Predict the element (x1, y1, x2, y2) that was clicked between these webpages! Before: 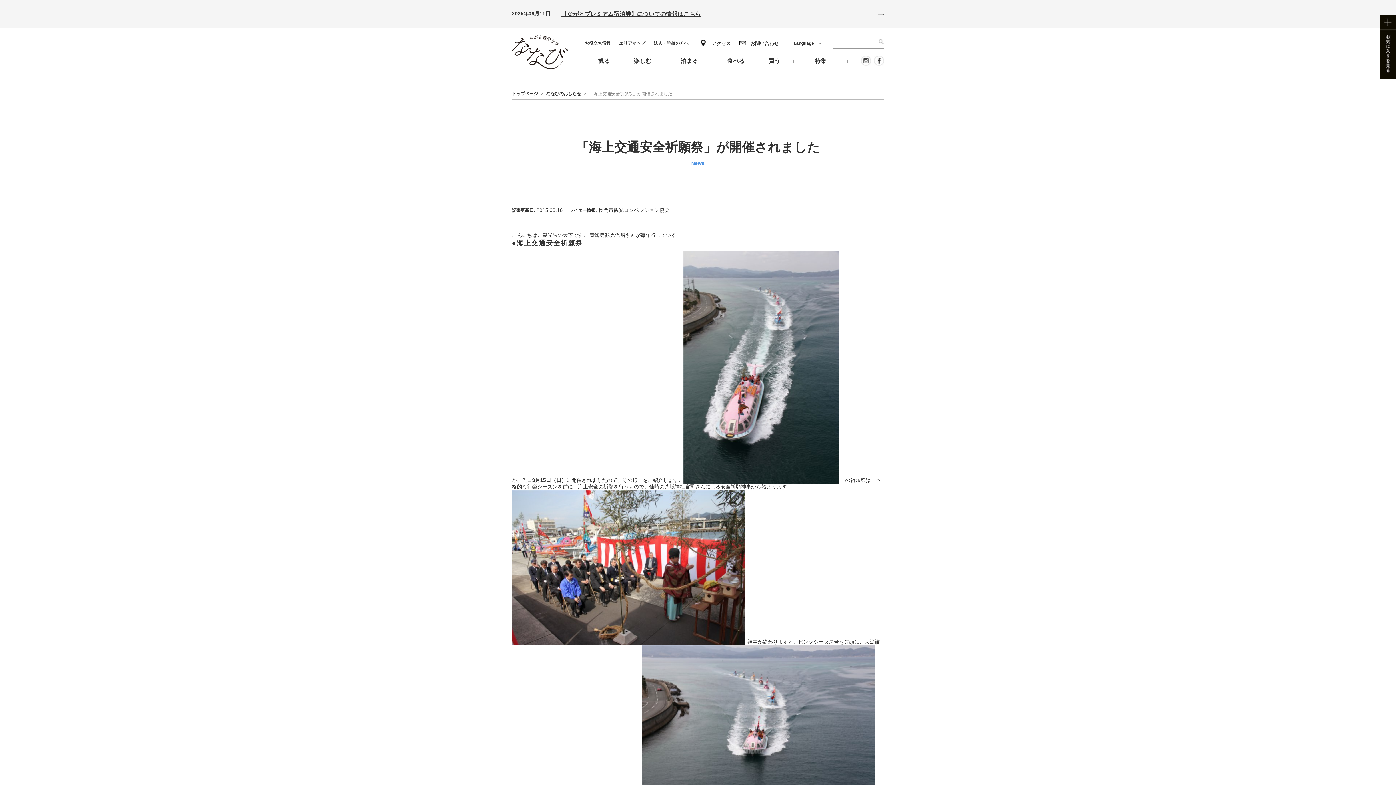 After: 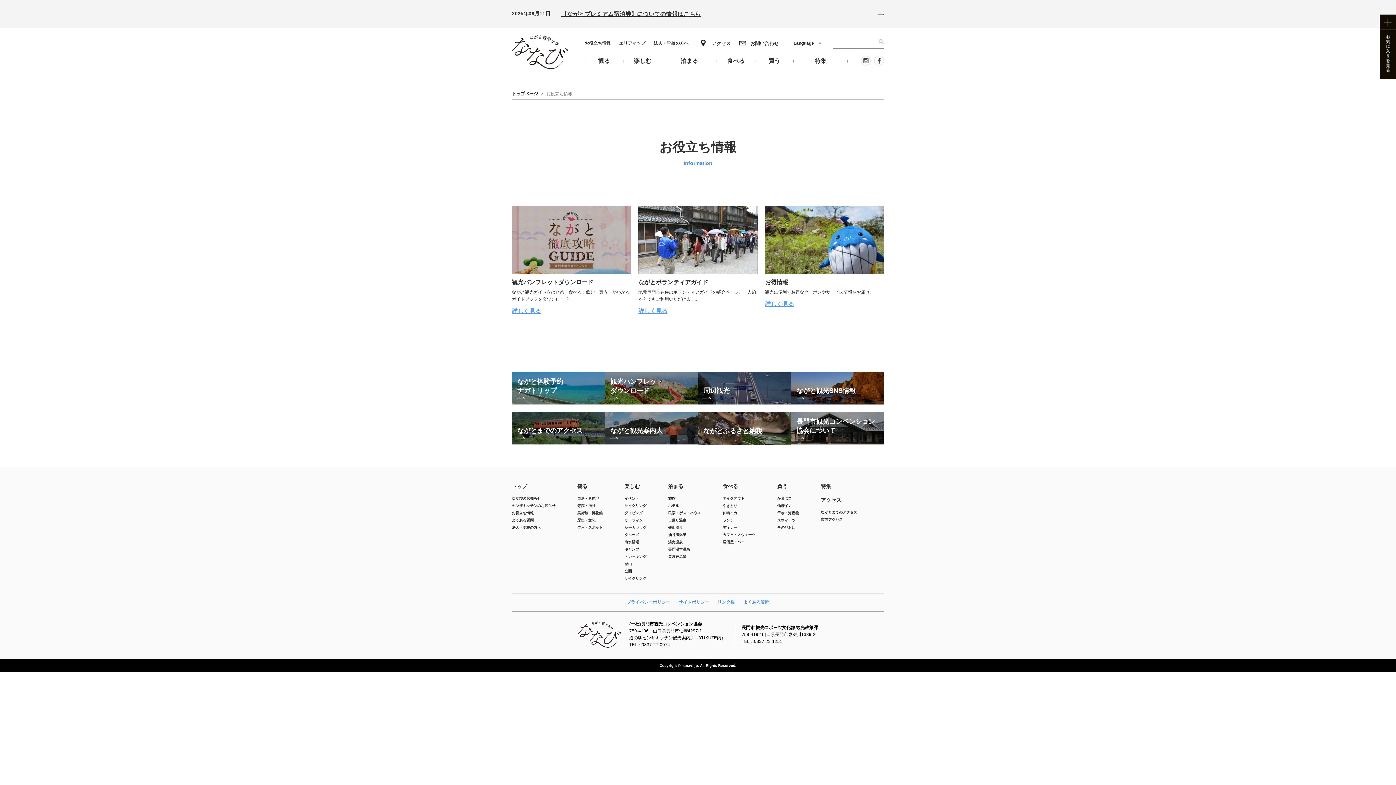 Action: bbox: (584, 40, 610, 45) label: お役立ち情報